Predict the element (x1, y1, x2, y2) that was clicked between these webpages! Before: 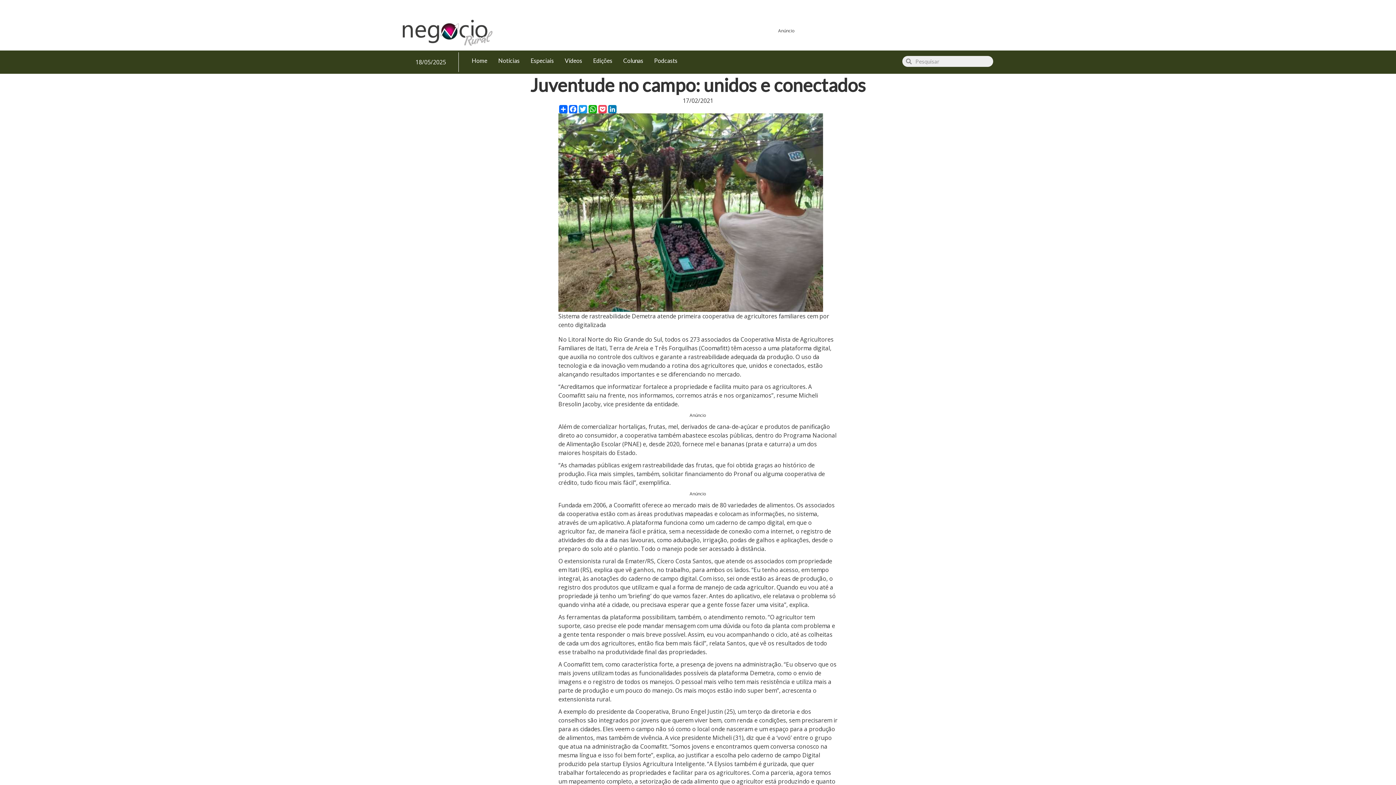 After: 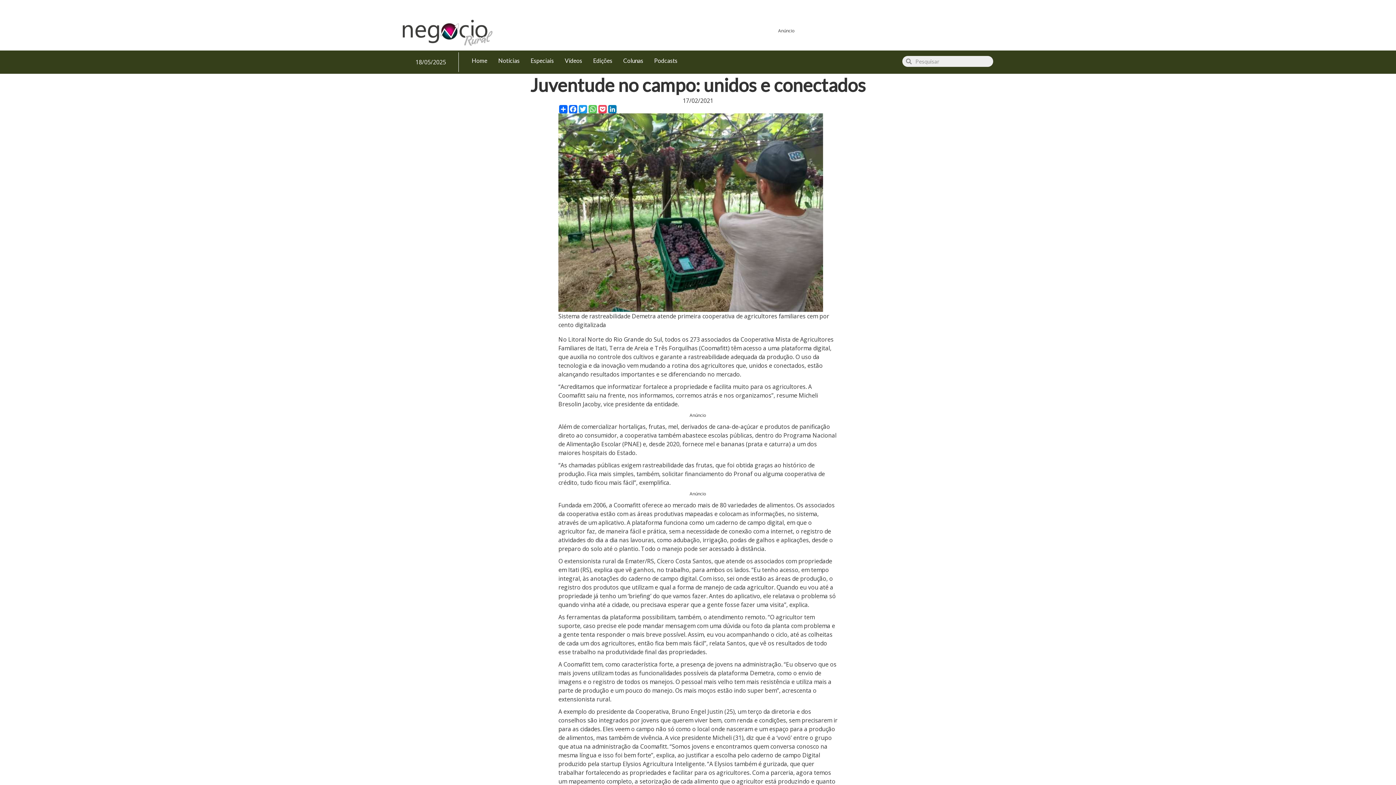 Action: bbox: (588, 112, 597, 113) label: WhatsApp